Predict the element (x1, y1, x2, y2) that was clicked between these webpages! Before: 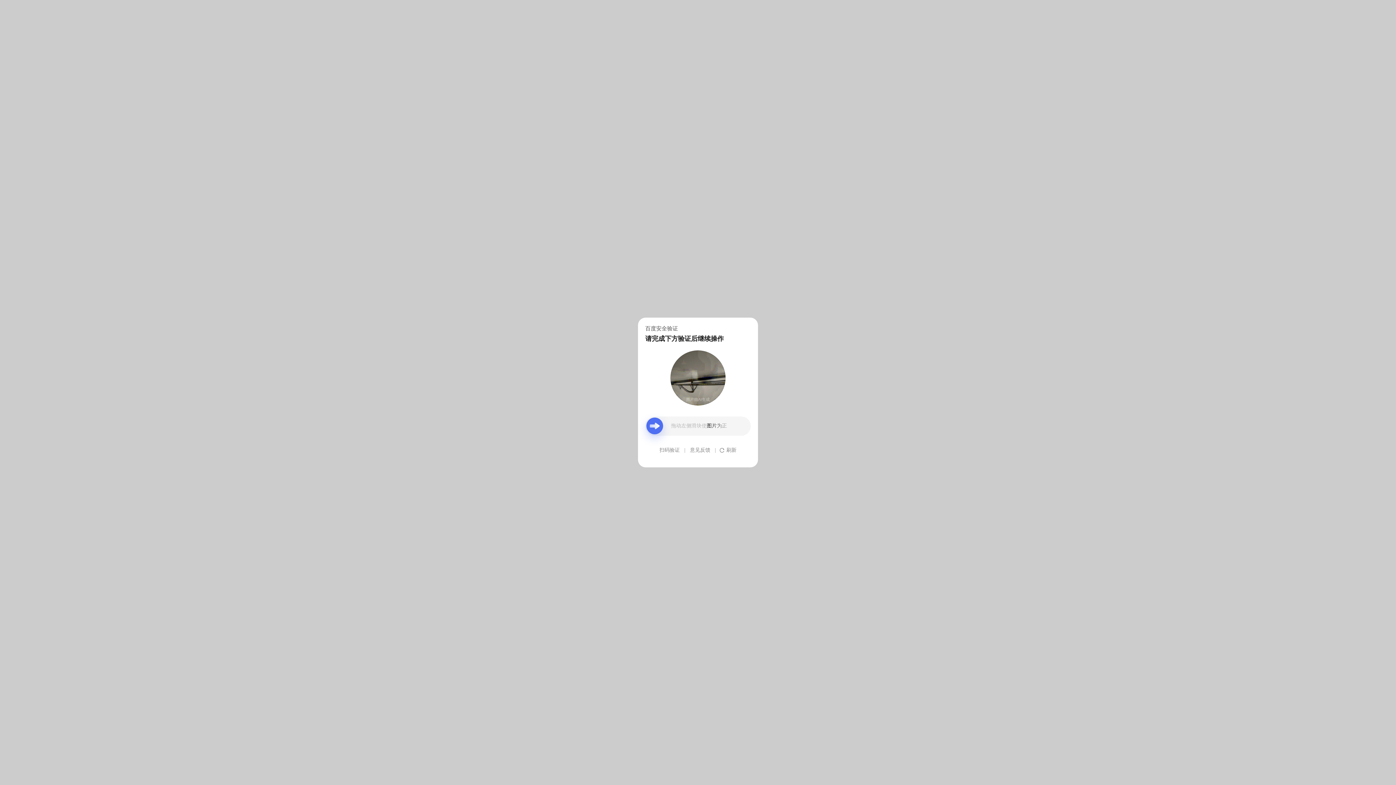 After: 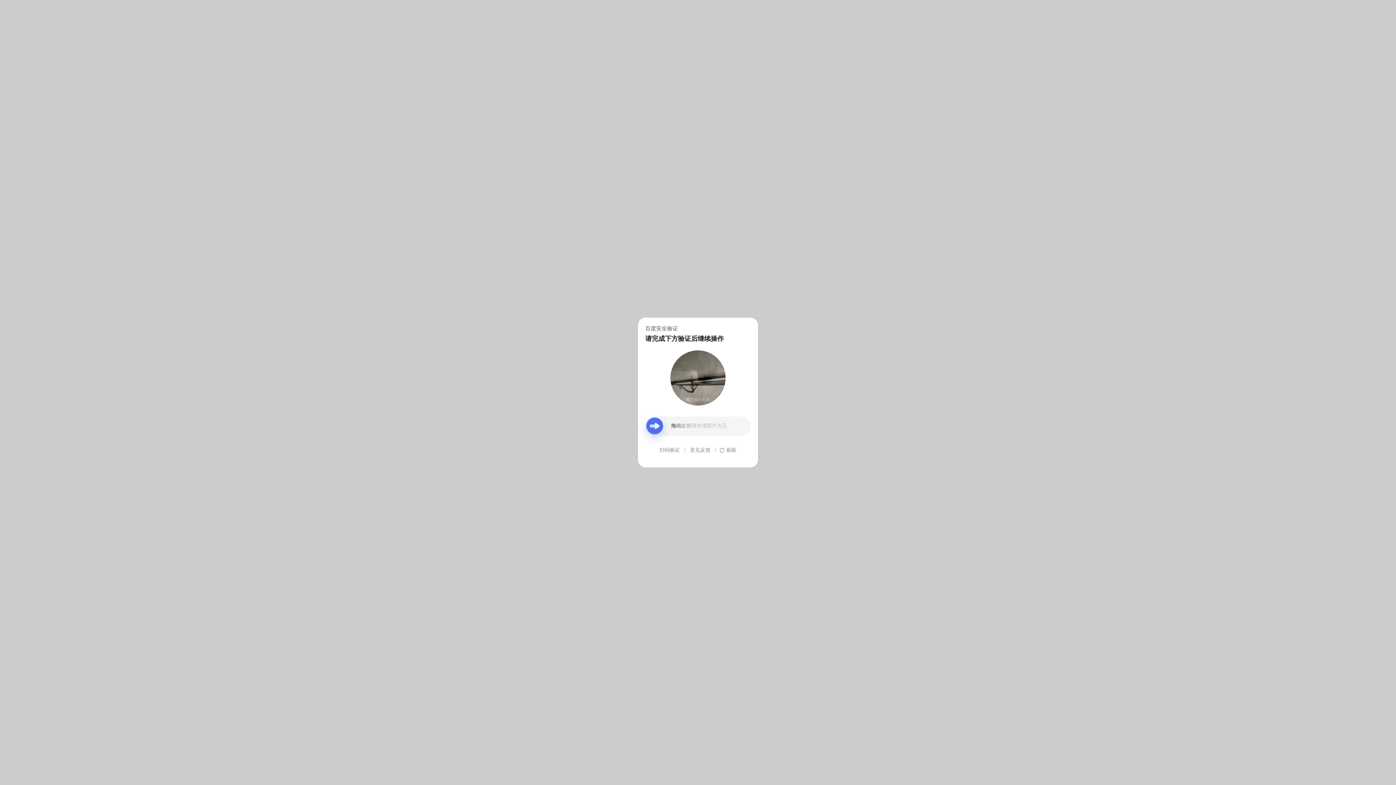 Action: bbox: (690, 439, 710, 461) label: 意见反馈